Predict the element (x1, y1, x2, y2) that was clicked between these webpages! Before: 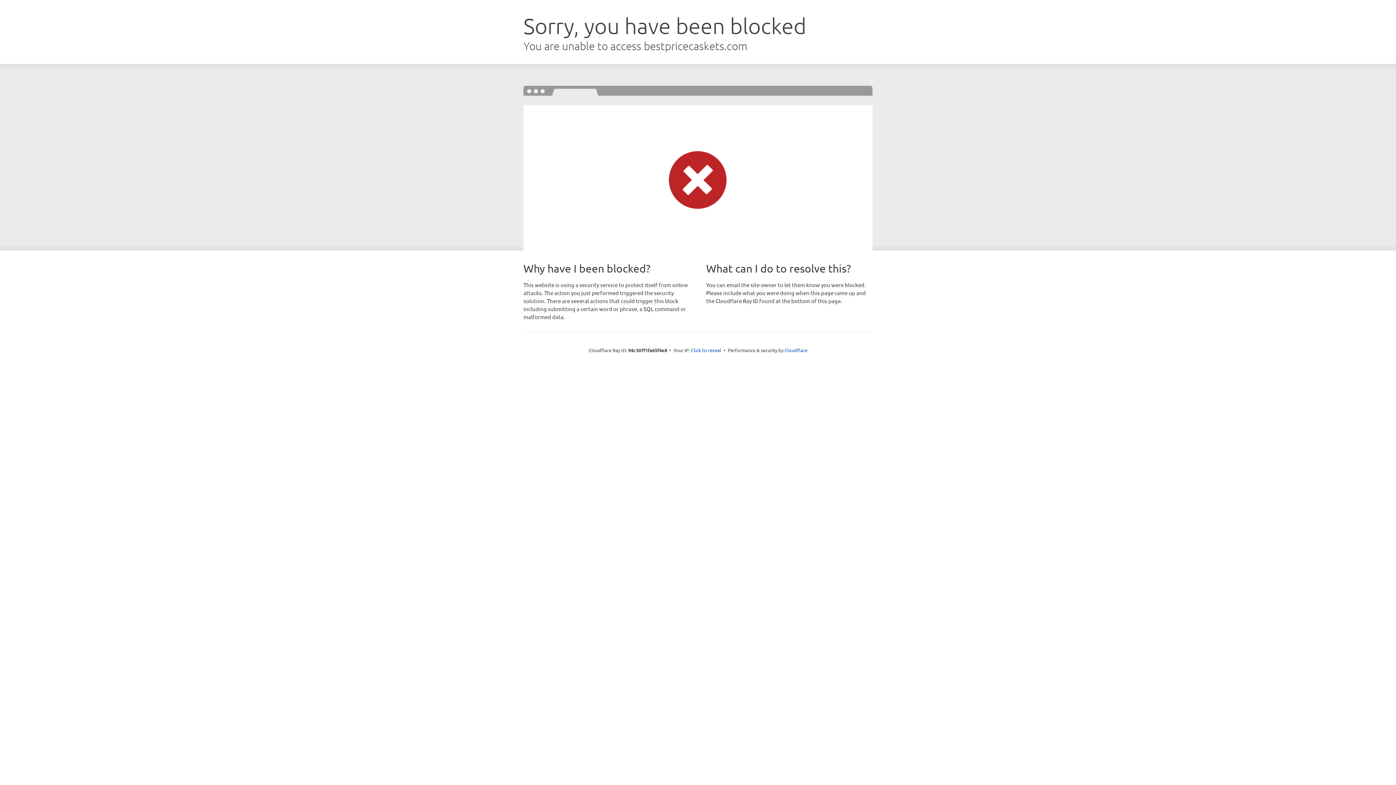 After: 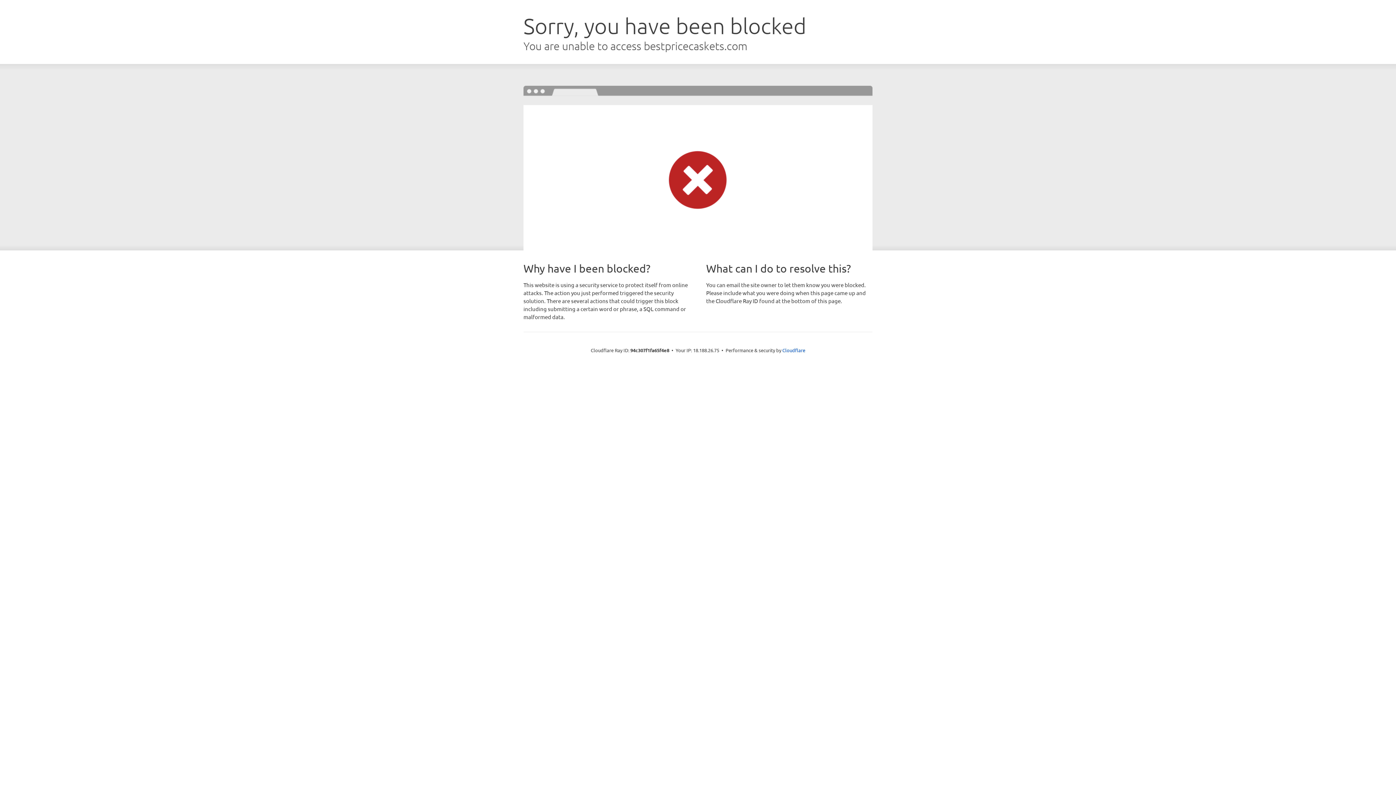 Action: label: Click to reveal bbox: (691, 346, 721, 353)